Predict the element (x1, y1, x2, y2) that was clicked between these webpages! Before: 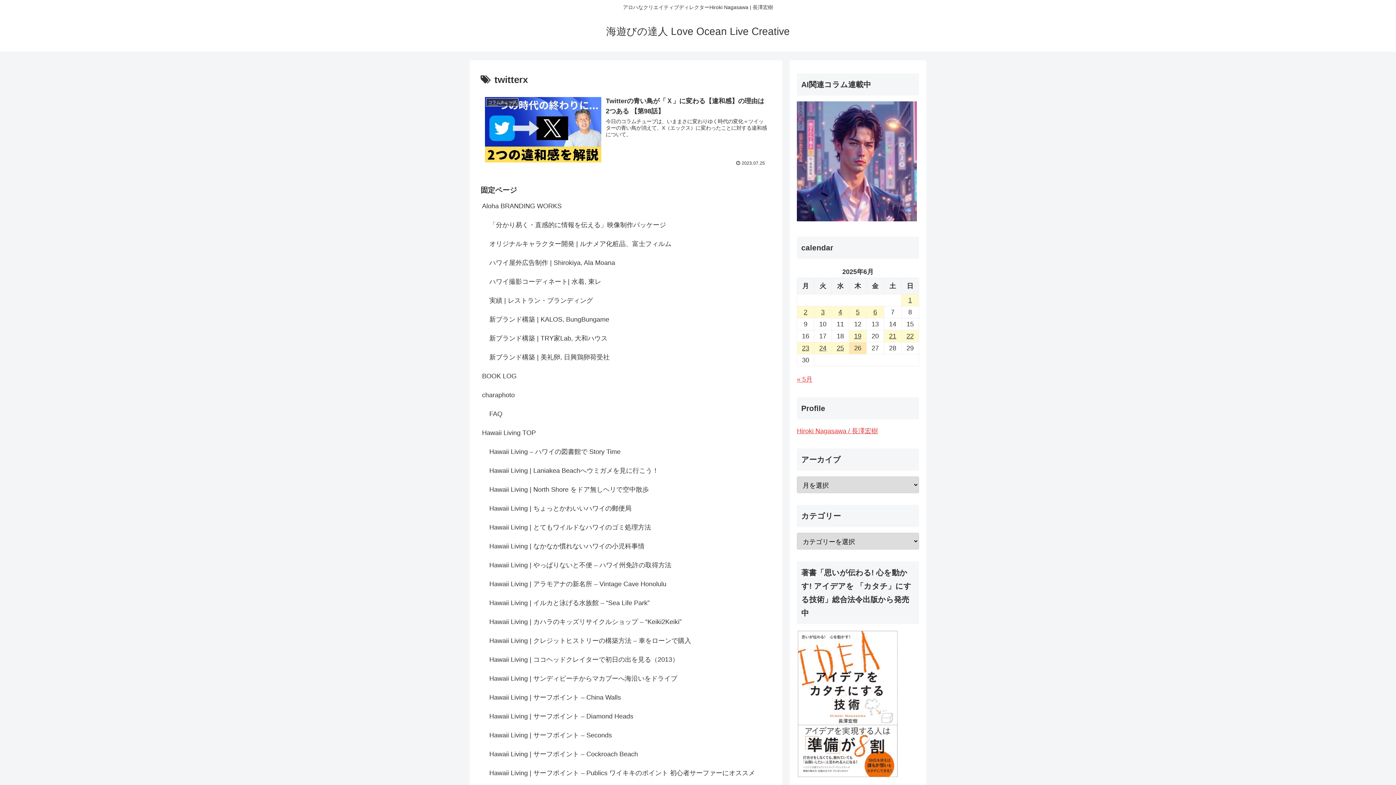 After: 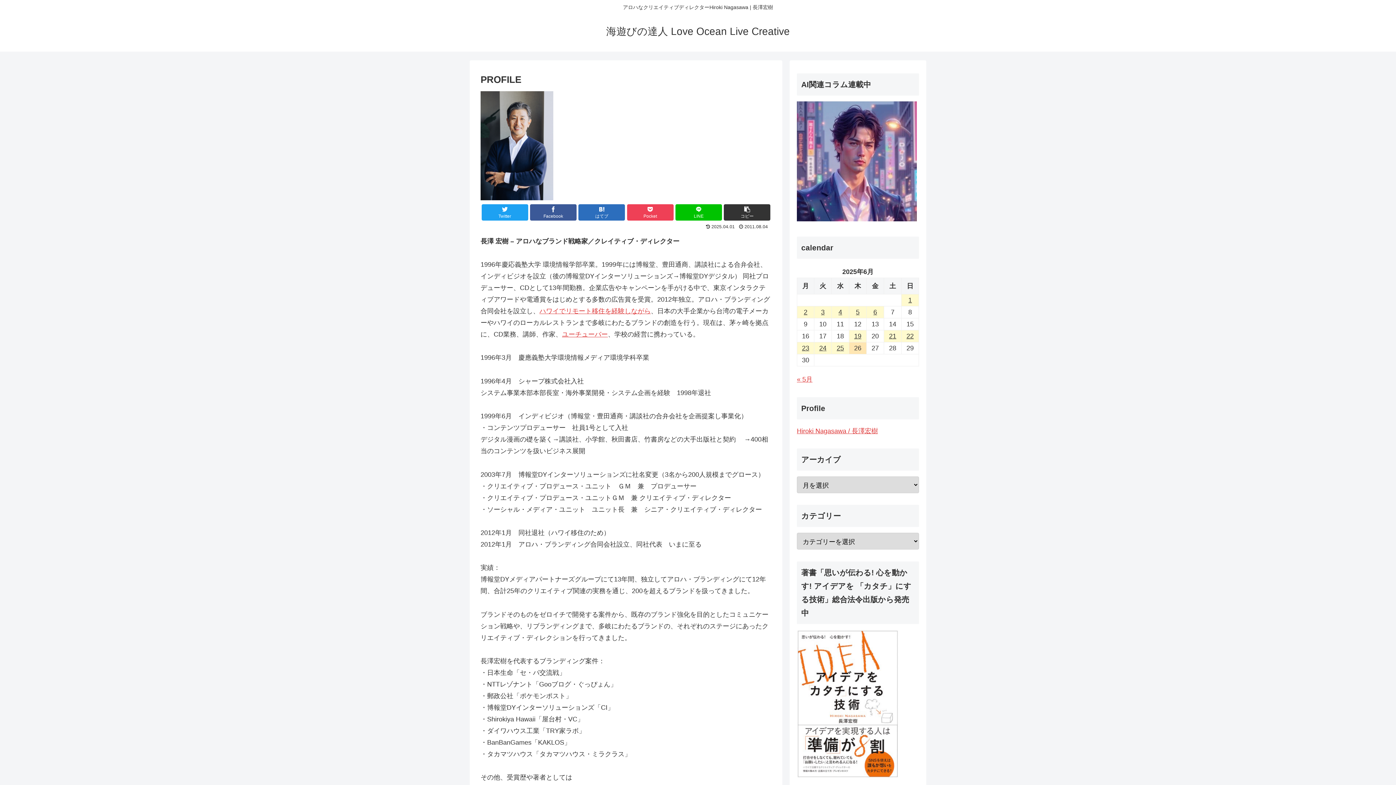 Action: bbox: (797, 427, 878, 434) label: Hiroki Nagasawa / 長澤宏樹